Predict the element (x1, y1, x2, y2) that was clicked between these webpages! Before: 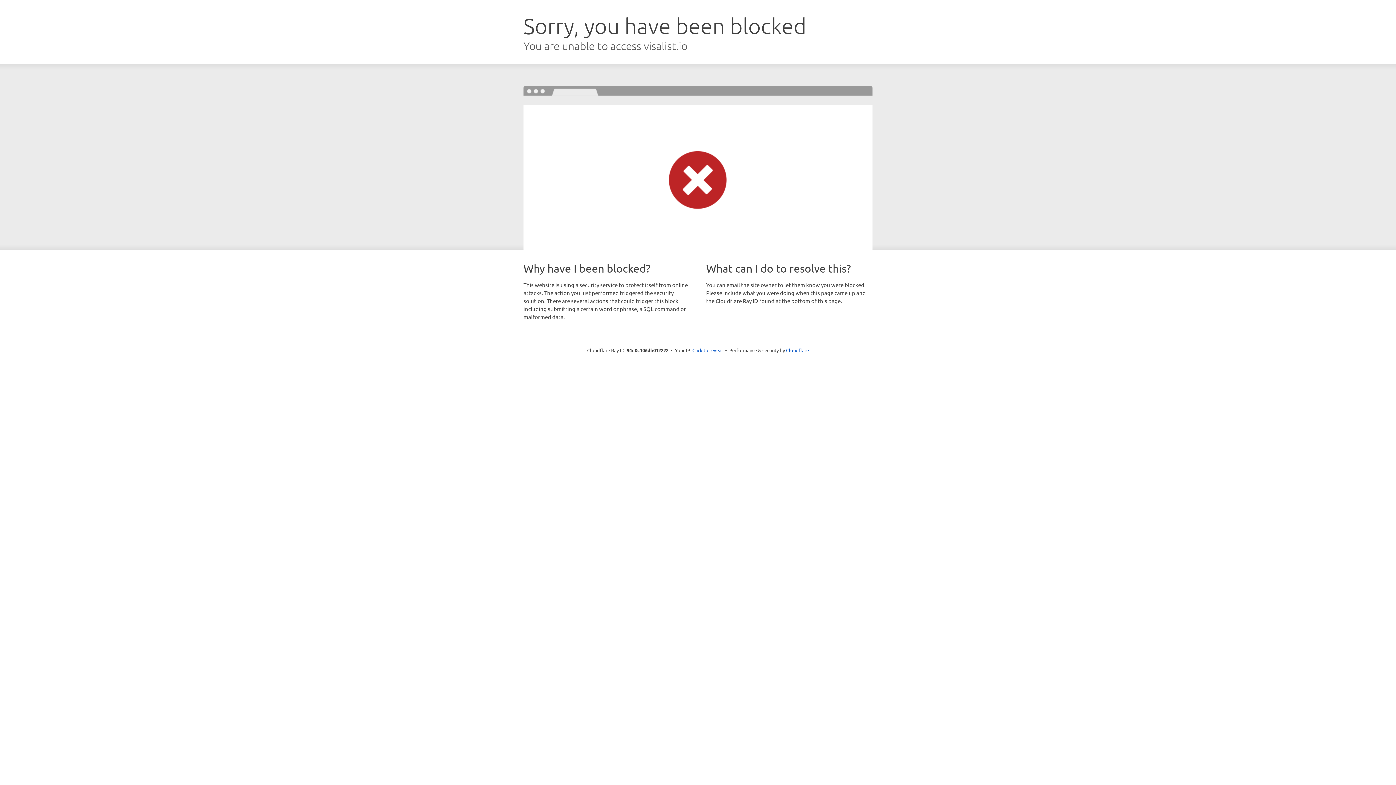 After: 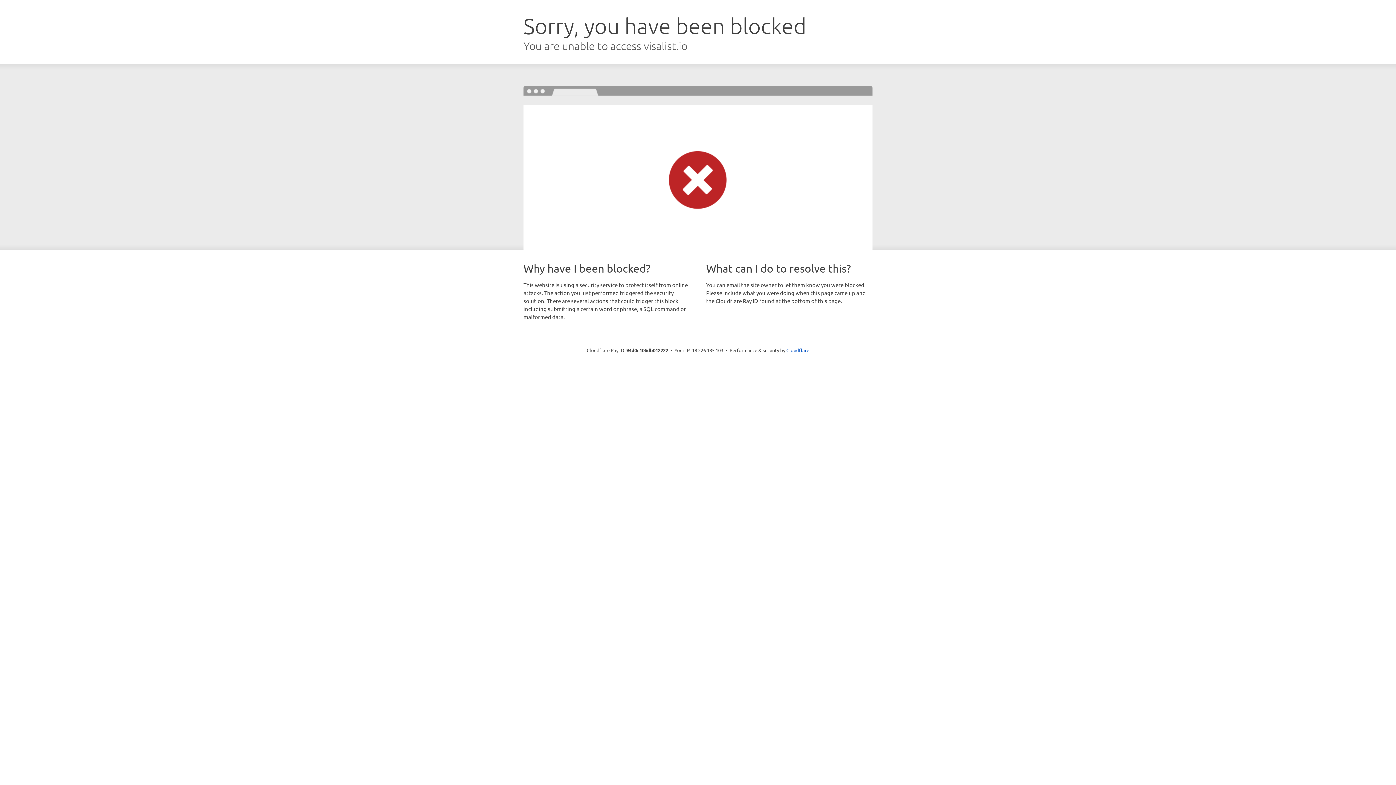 Action: bbox: (692, 346, 723, 353) label: Click to reveal